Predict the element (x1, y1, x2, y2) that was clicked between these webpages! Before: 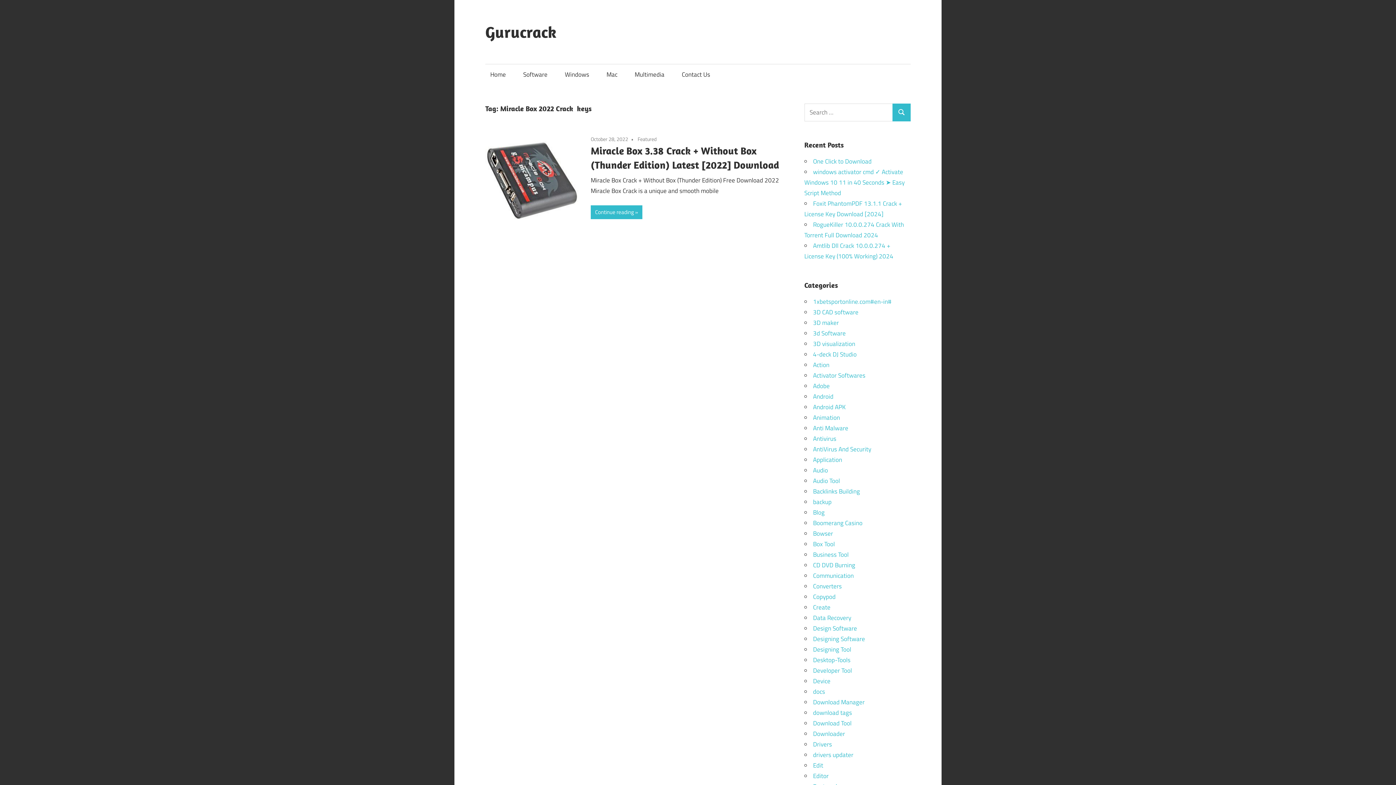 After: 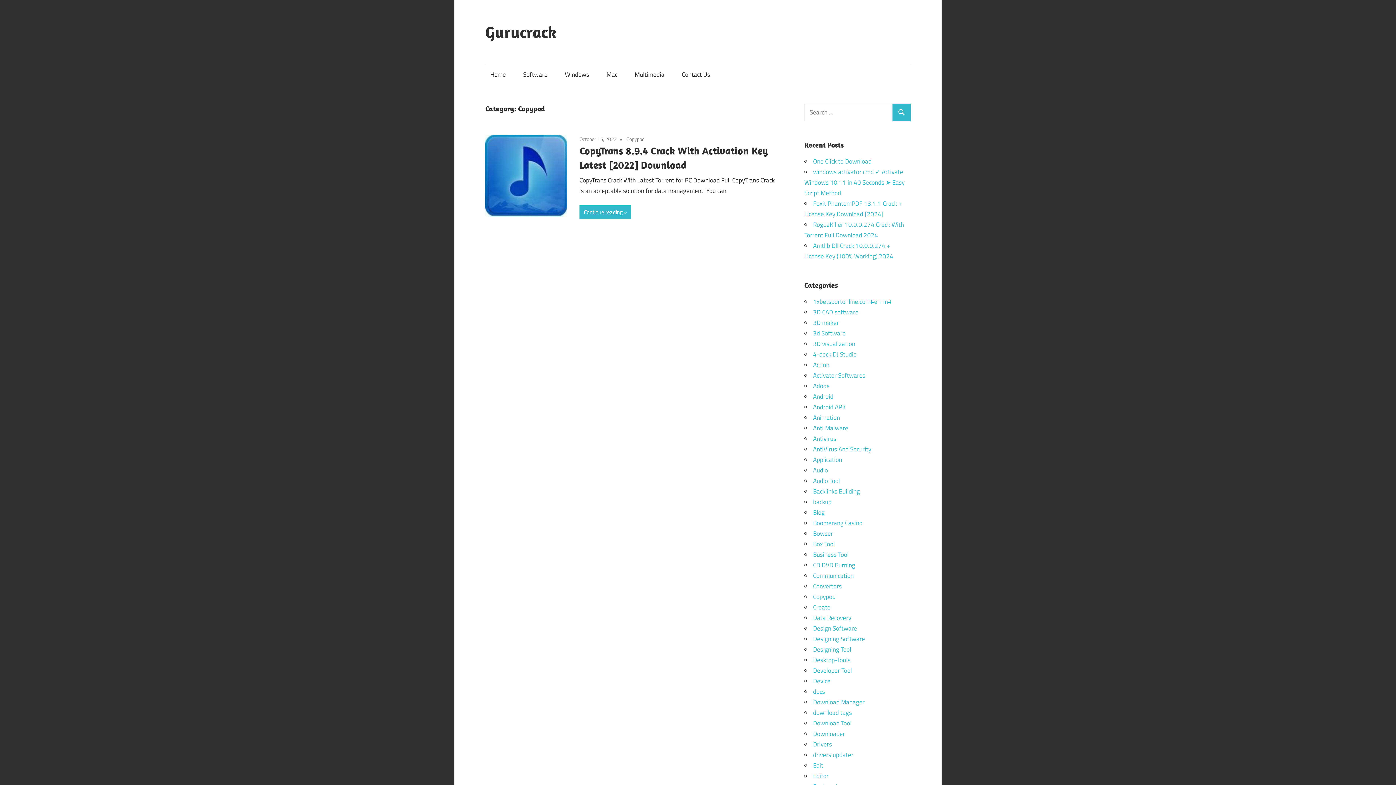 Action: bbox: (813, 592, 835, 601) label: Copypod